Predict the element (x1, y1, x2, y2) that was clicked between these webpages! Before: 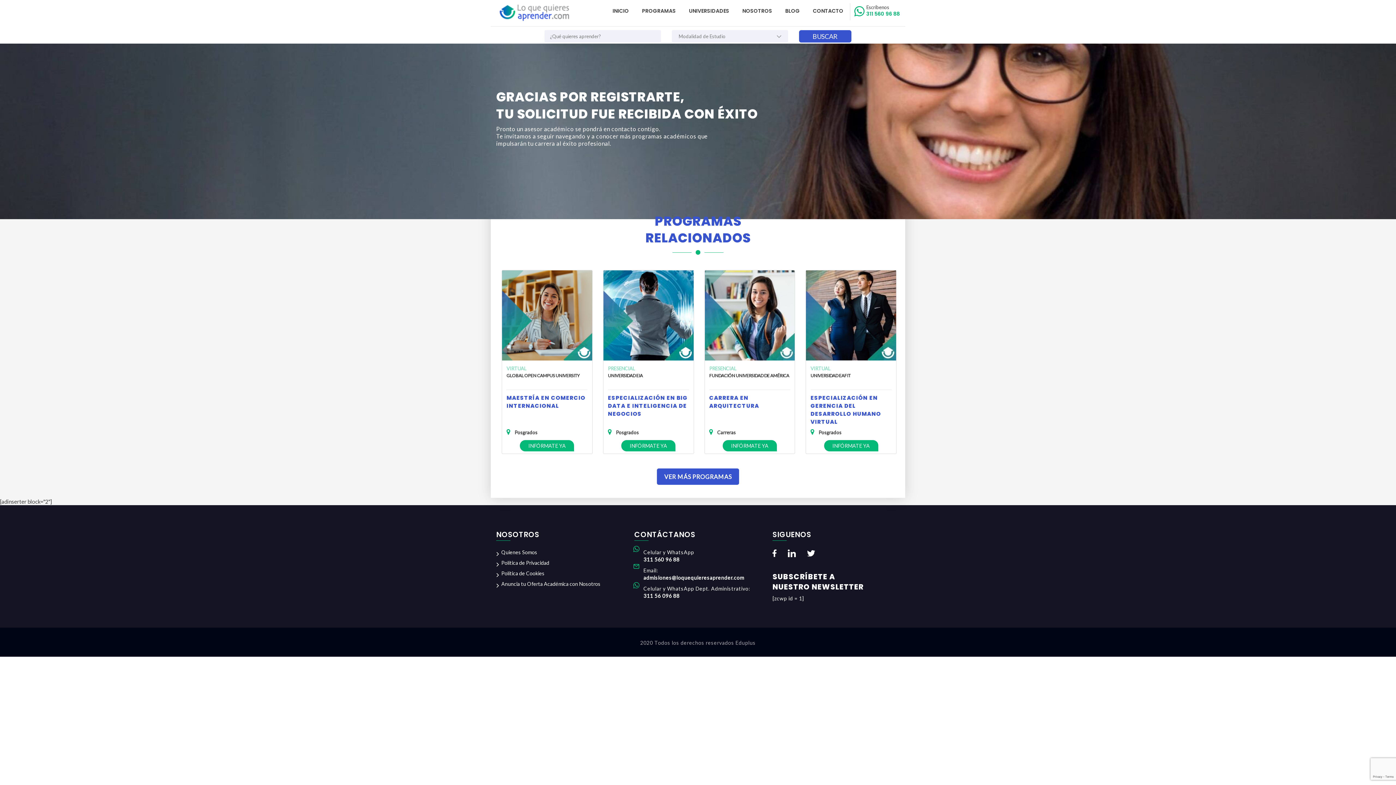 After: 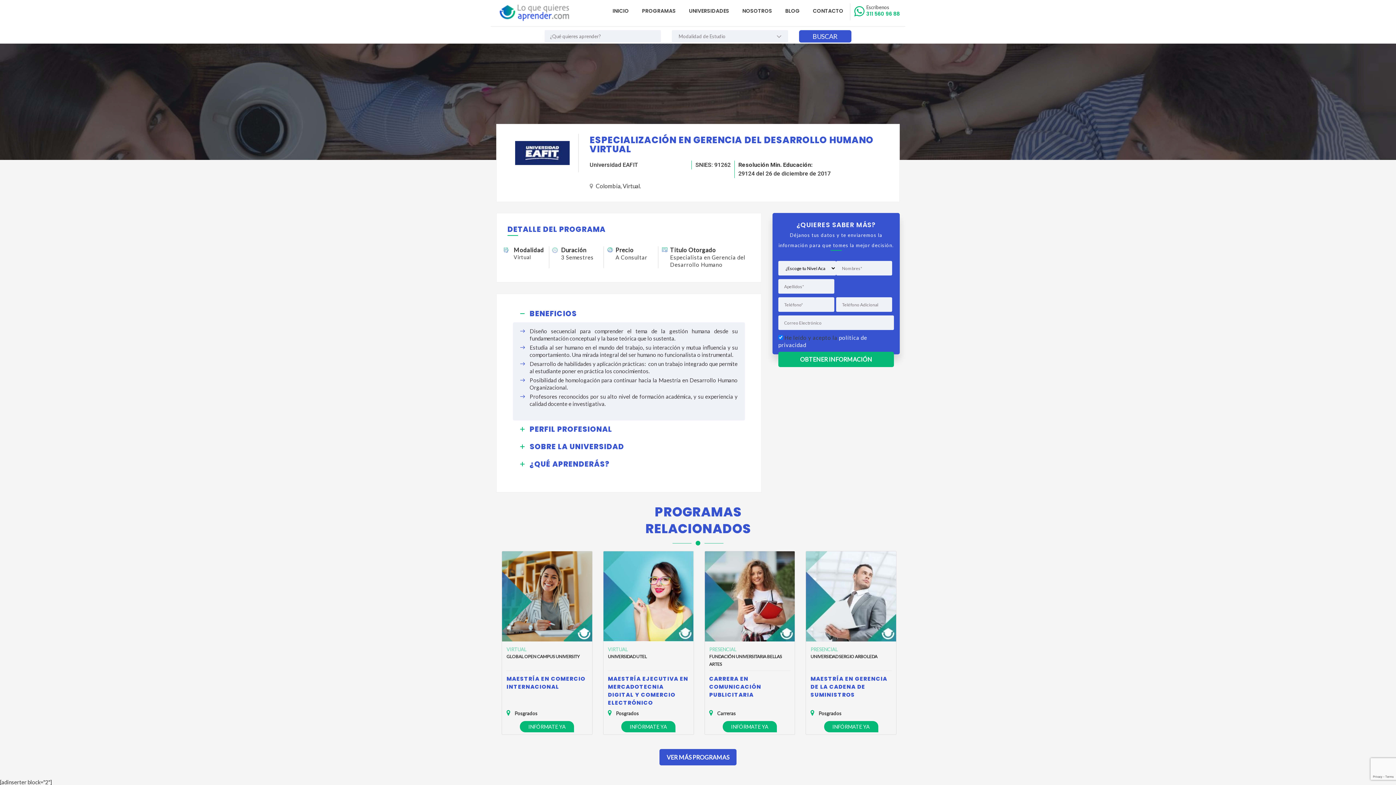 Action: bbox: (806, 270, 896, 360)